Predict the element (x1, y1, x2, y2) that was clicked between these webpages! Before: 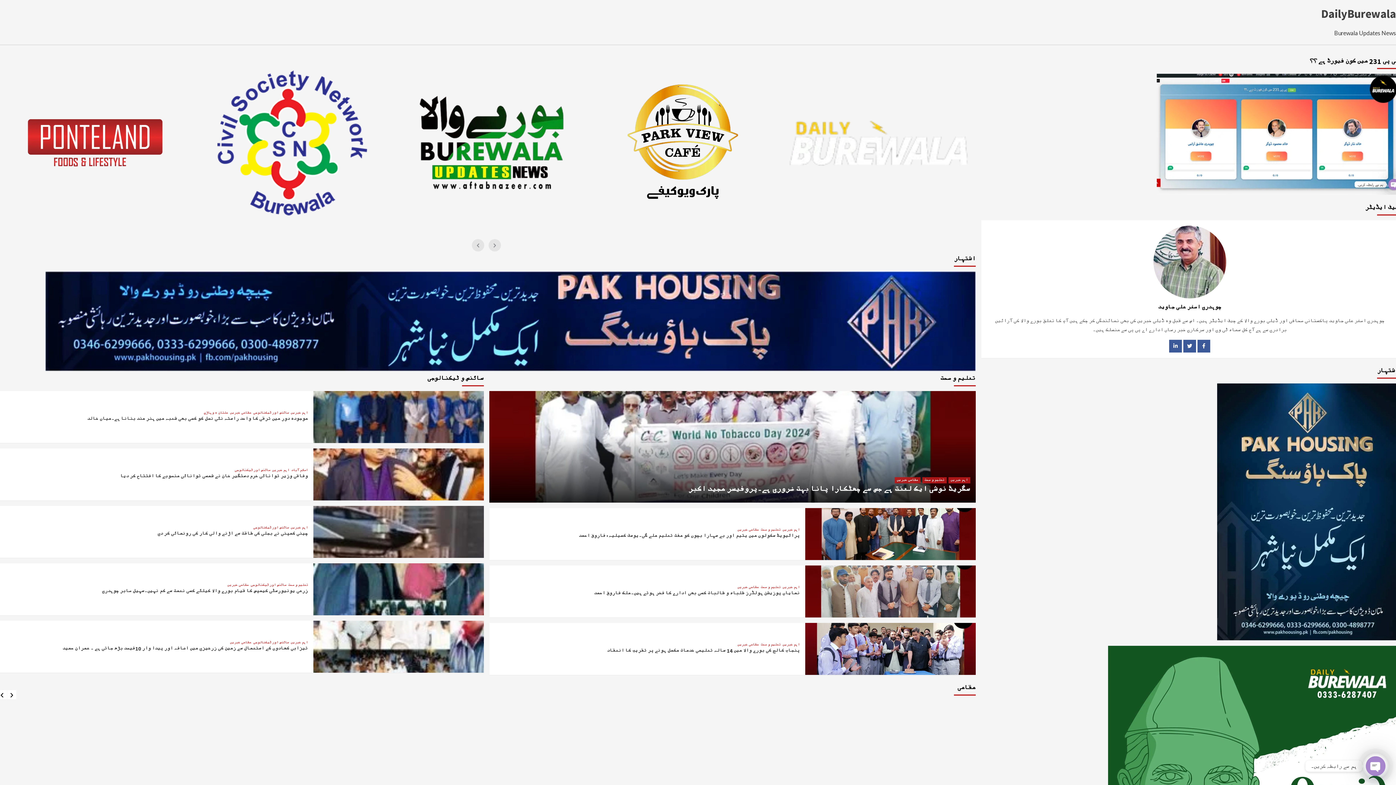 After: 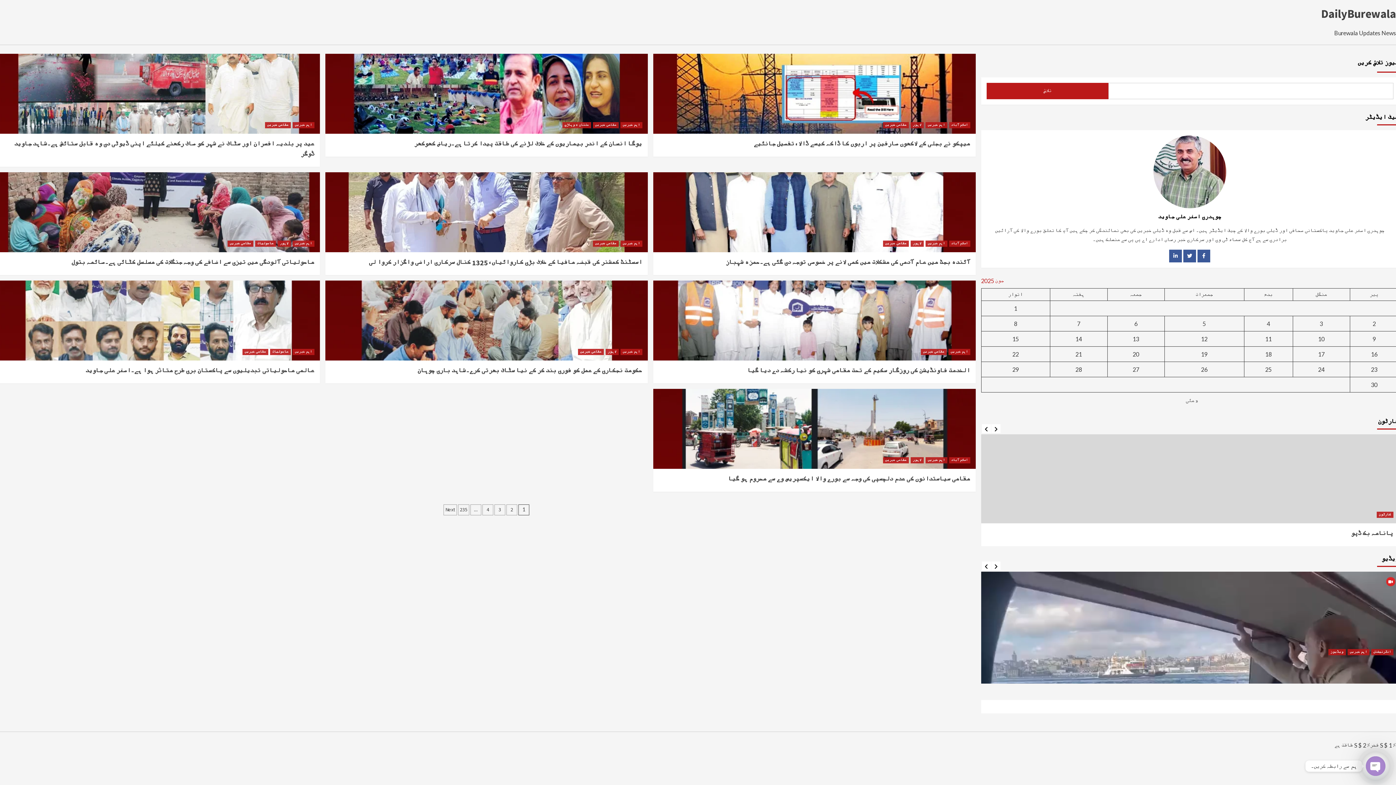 Action: bbox: (290, 641, 308, 645) label: اہم خبریں